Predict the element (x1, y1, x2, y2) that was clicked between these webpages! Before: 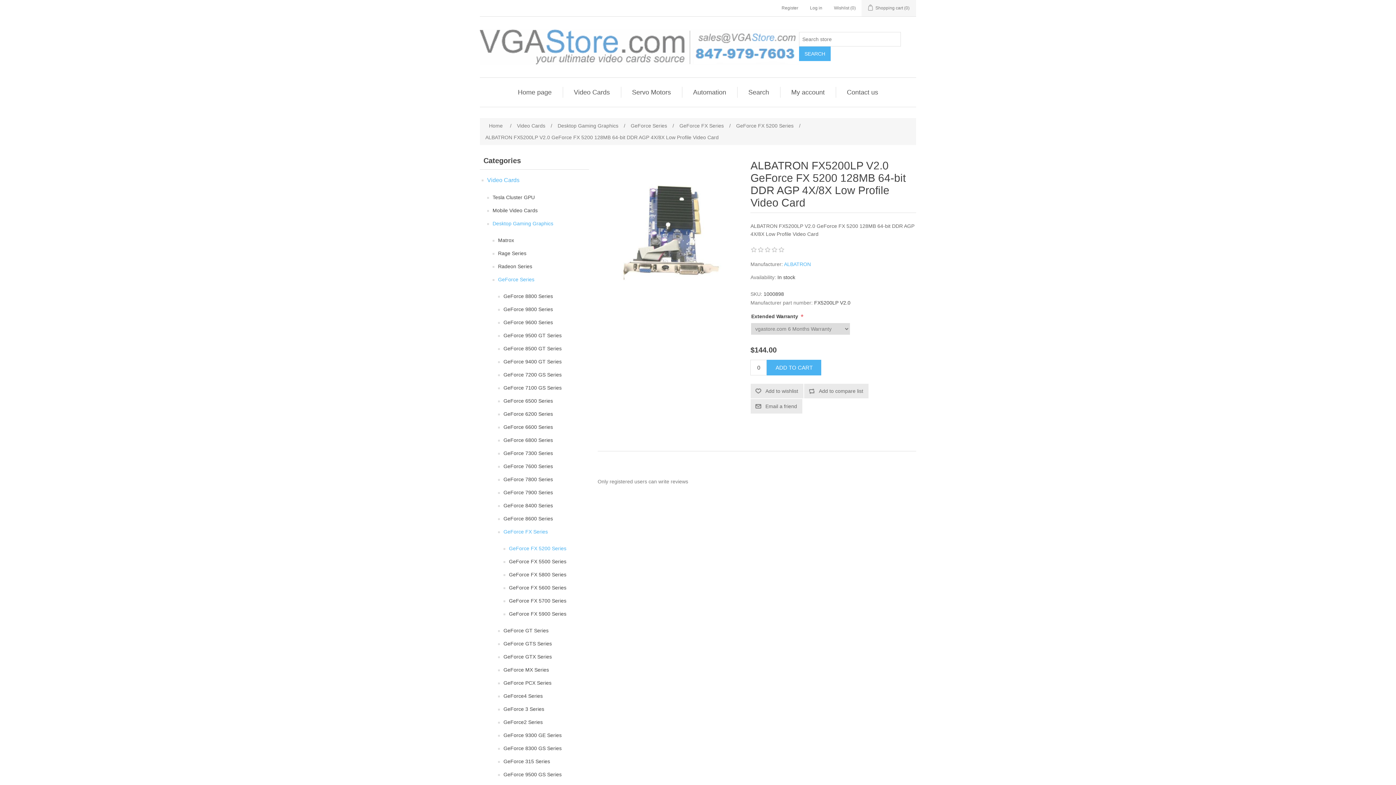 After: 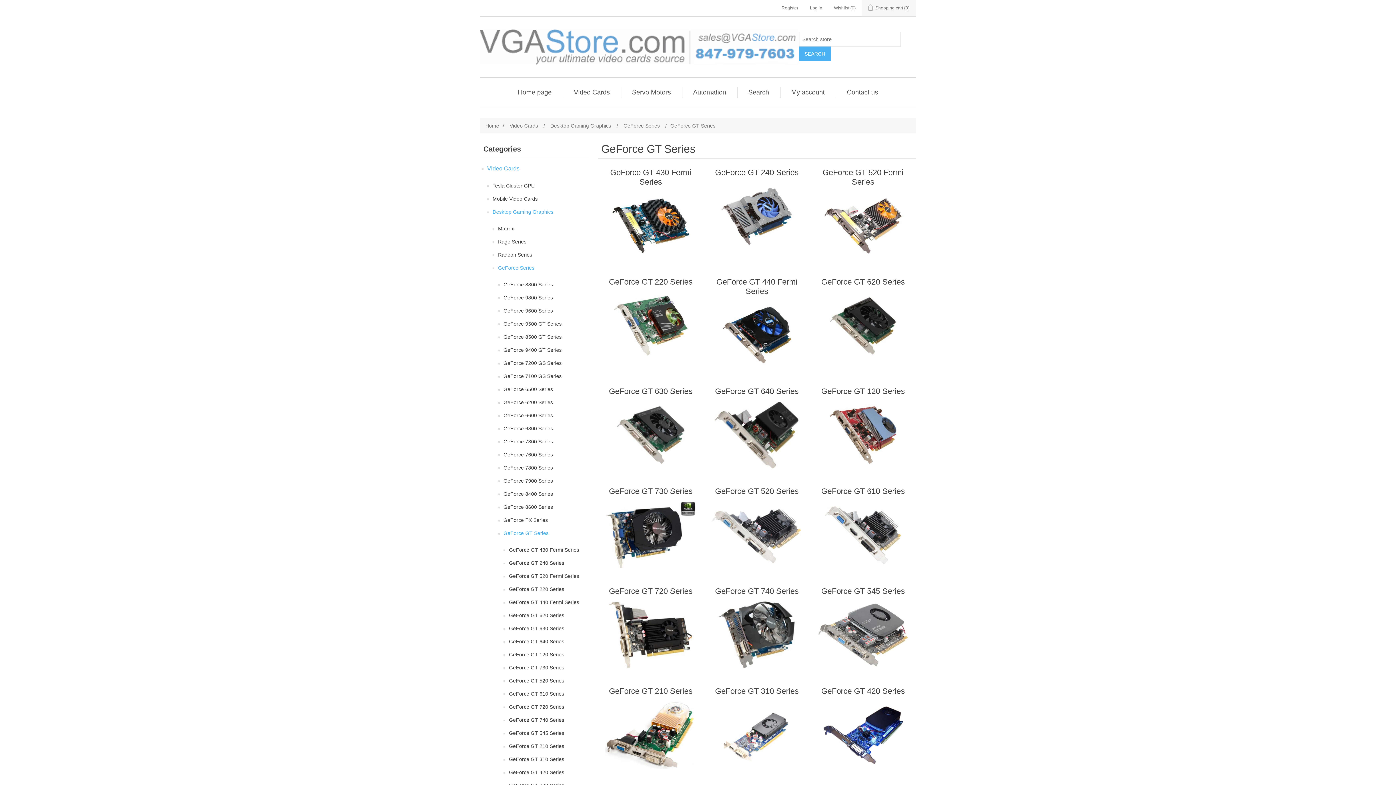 Action: label: GeForce GT Series bbox: (503, 626, 548, 635)